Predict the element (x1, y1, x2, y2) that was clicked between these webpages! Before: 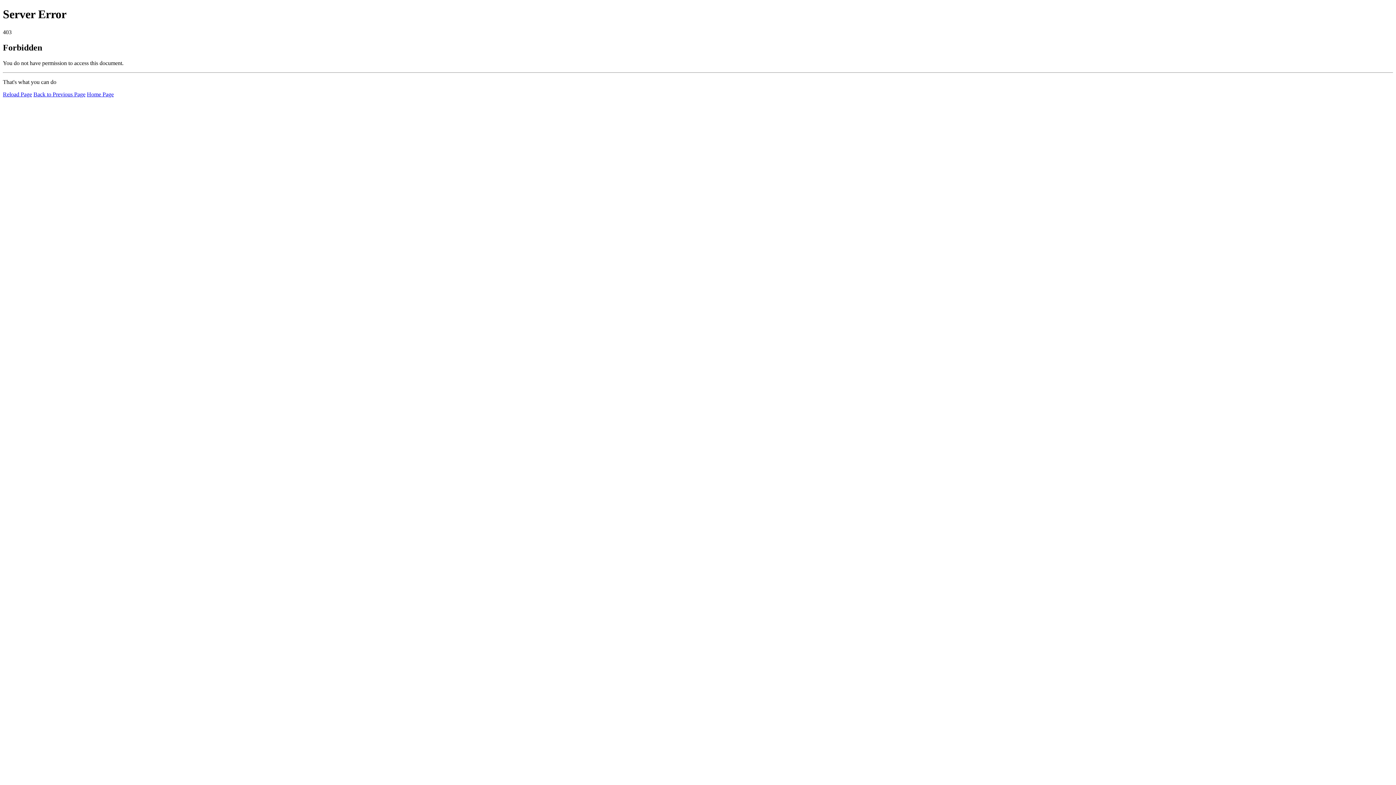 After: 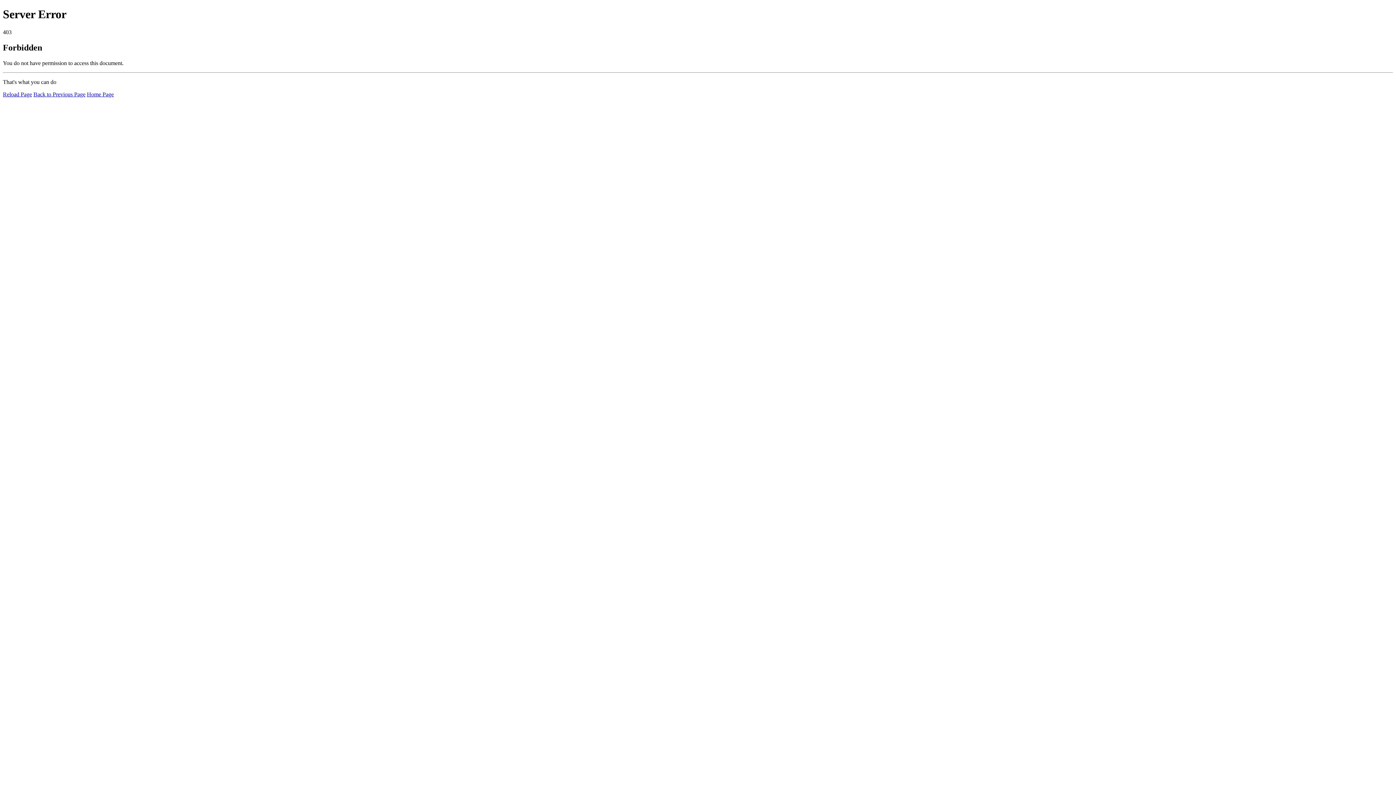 Action: bbox: (86, 91, 113, 97) label: Home Page